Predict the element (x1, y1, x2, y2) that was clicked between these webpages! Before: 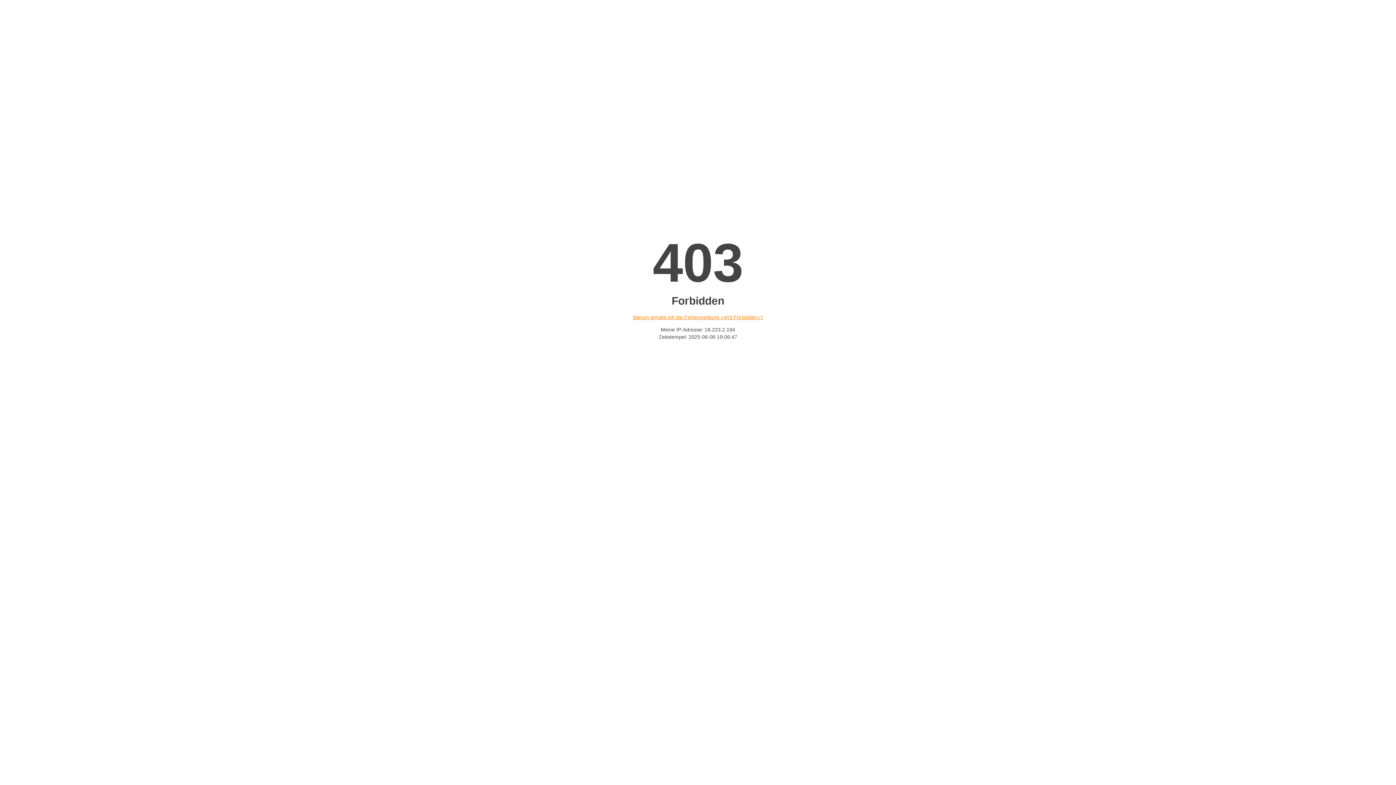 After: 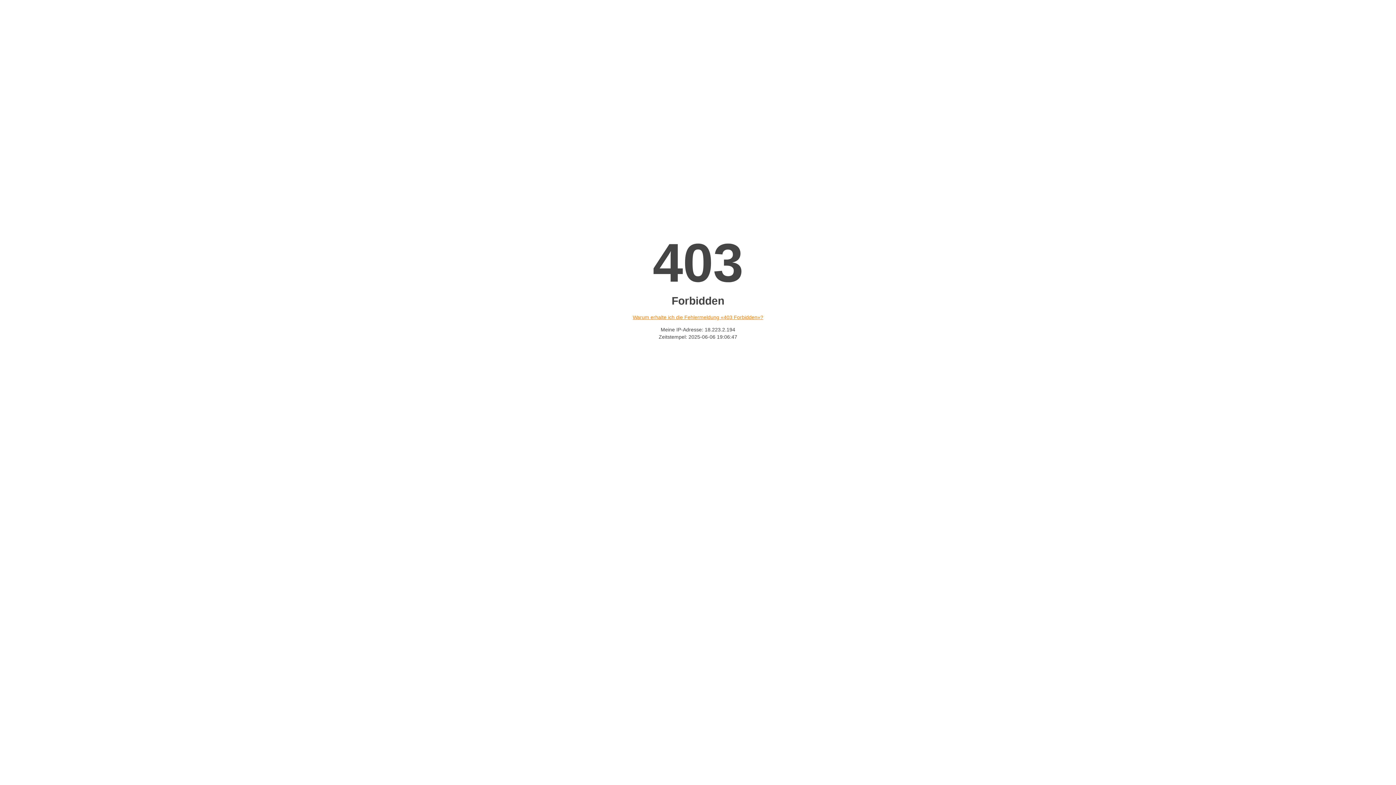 Action: bbox: (632, 314, 763, 320) label: Warum erhalte ich die Fehlermeldung «403 Forbidden»?